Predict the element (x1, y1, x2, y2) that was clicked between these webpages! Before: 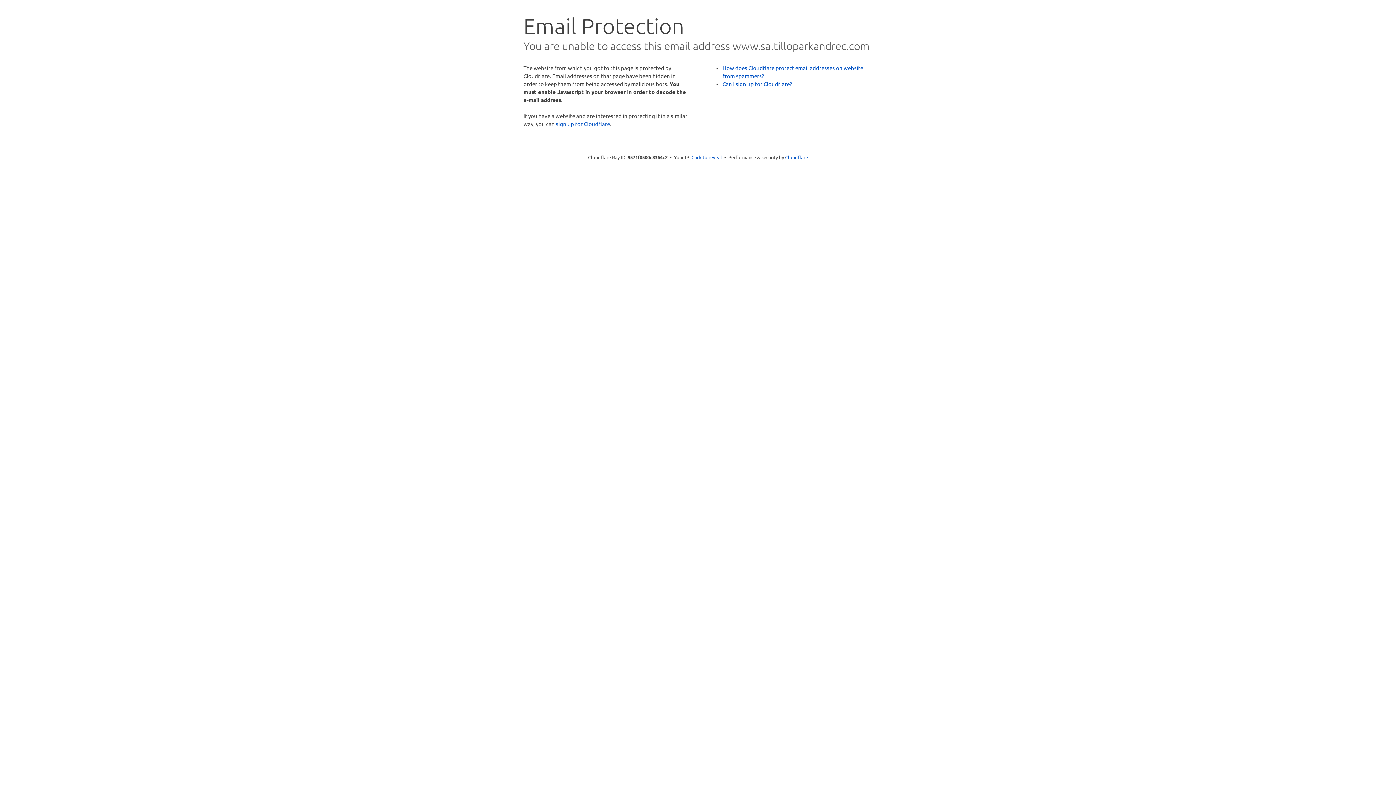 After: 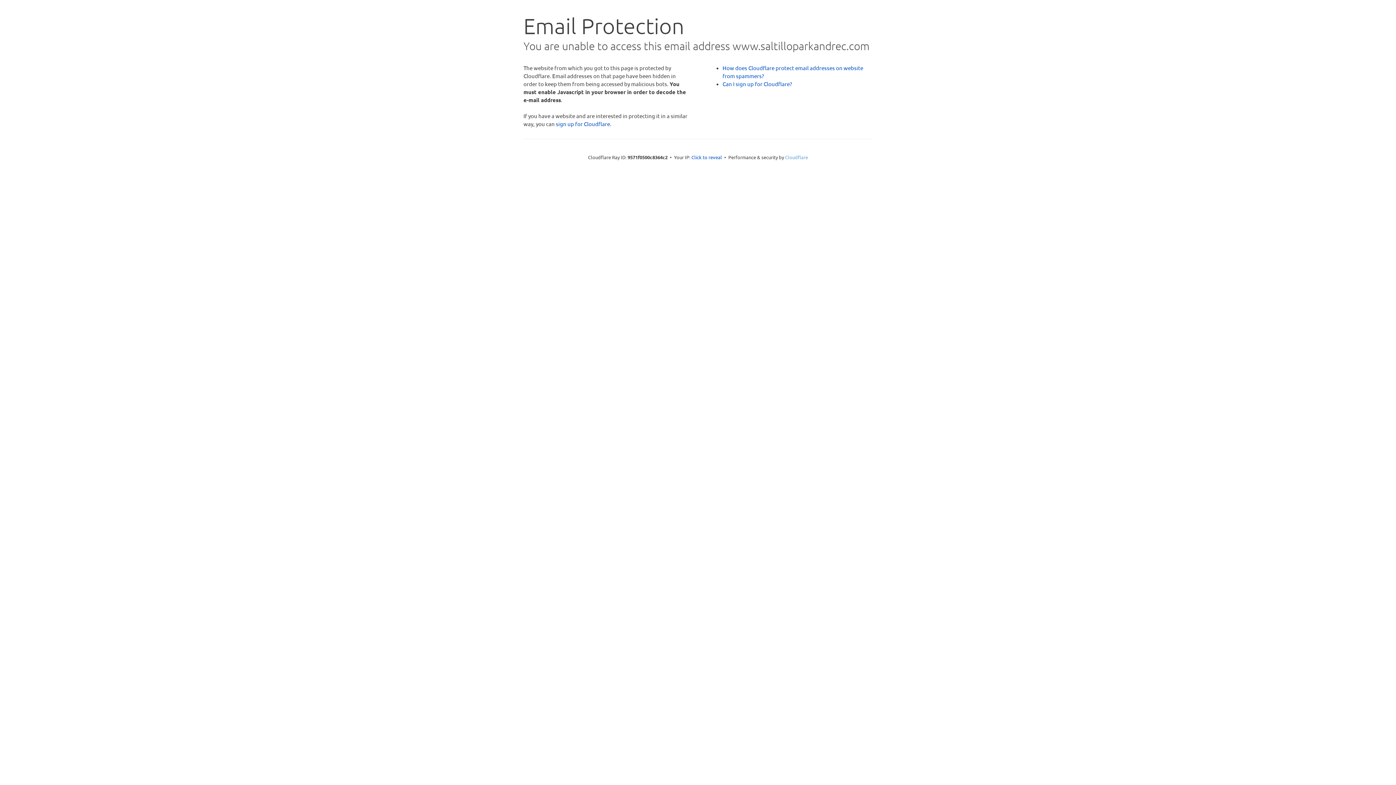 Action: label: Cloudflare bbox: (785, 154, 808, 160)